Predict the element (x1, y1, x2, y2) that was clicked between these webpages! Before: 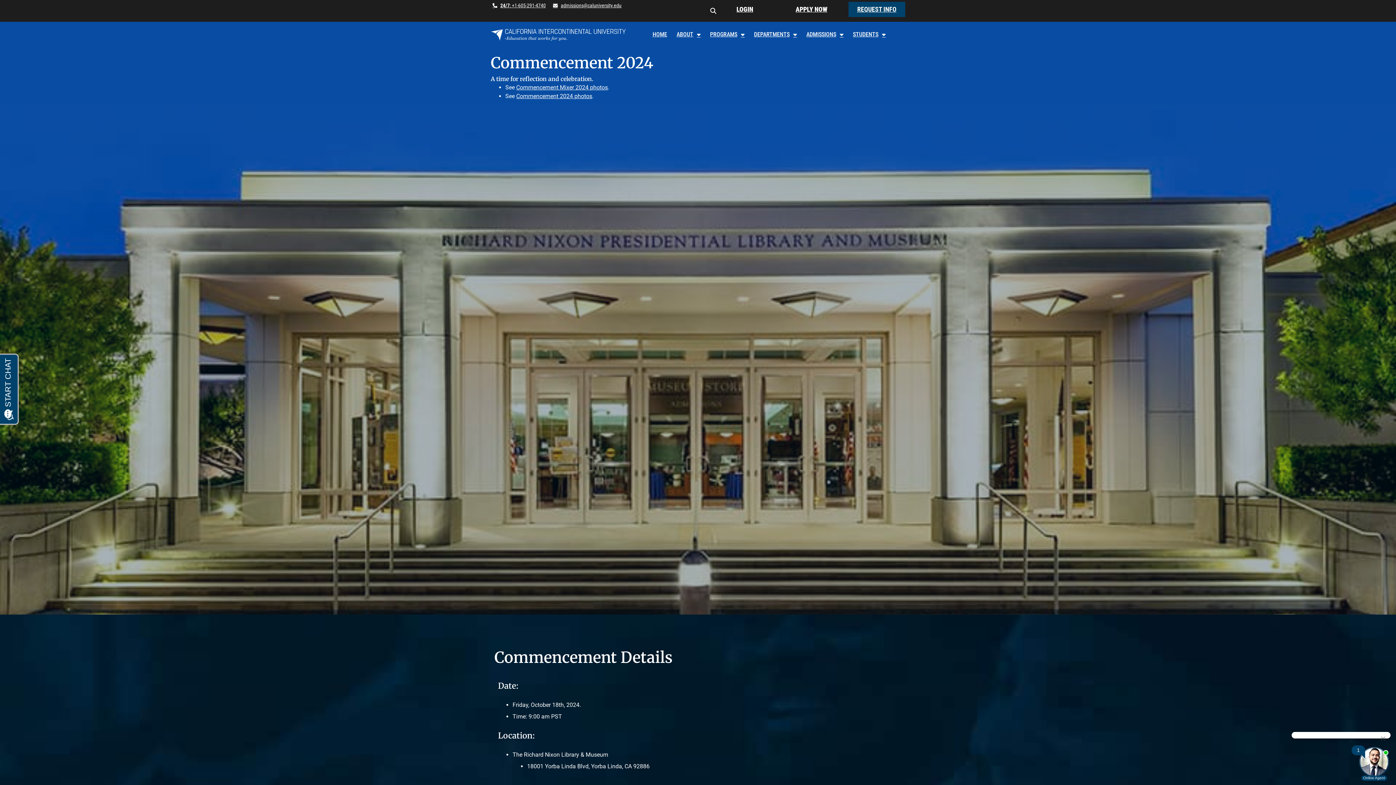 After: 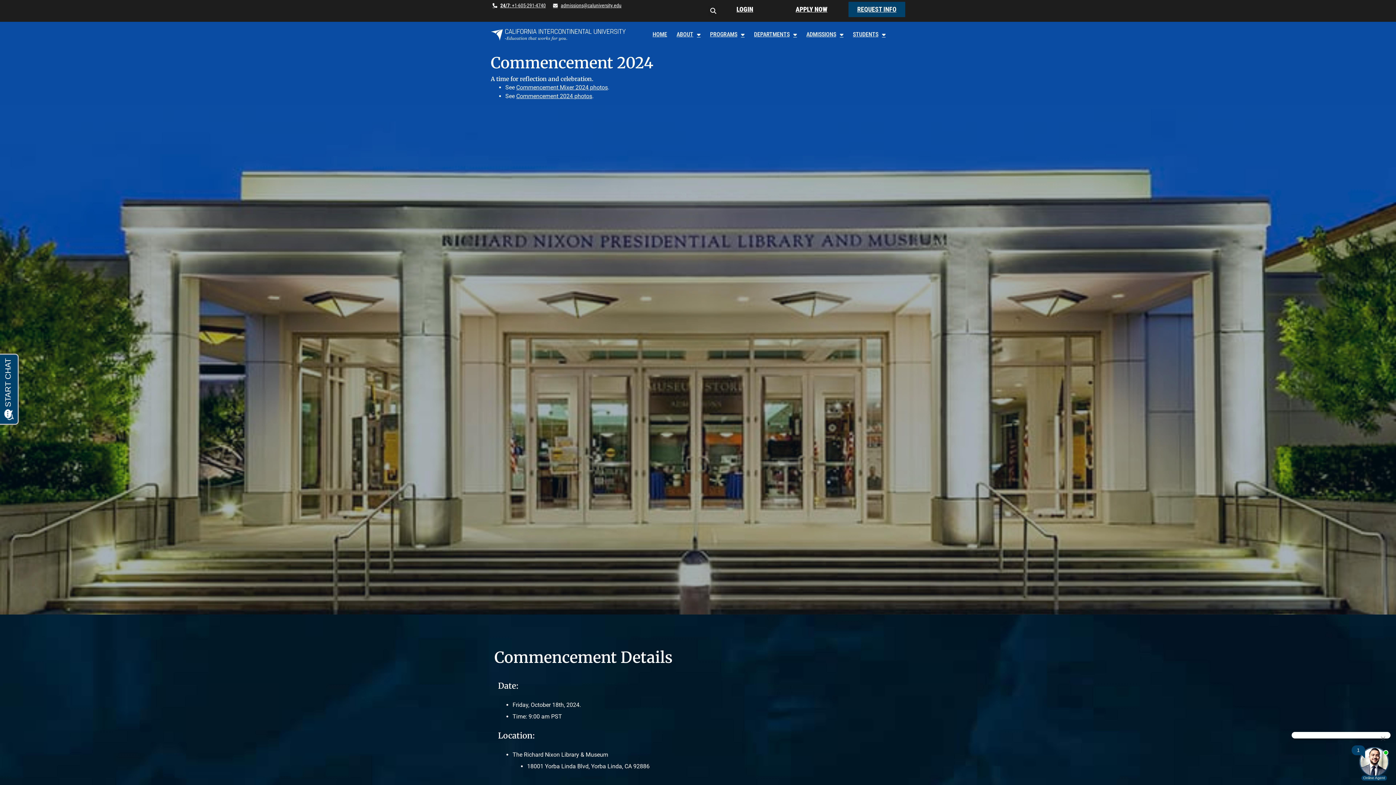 Action: bbox: (492, 1, 545, 9) label: 24/7: +1-605-291-4740